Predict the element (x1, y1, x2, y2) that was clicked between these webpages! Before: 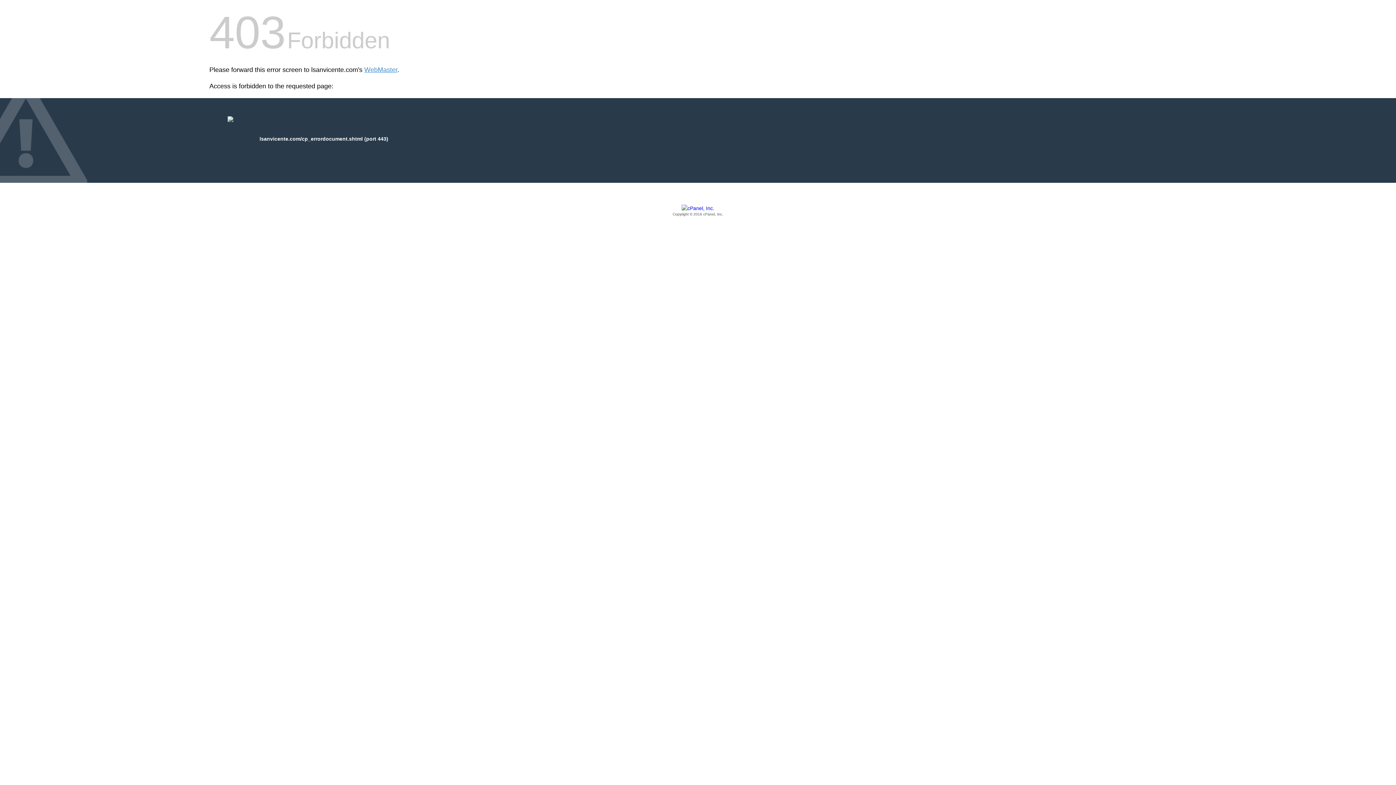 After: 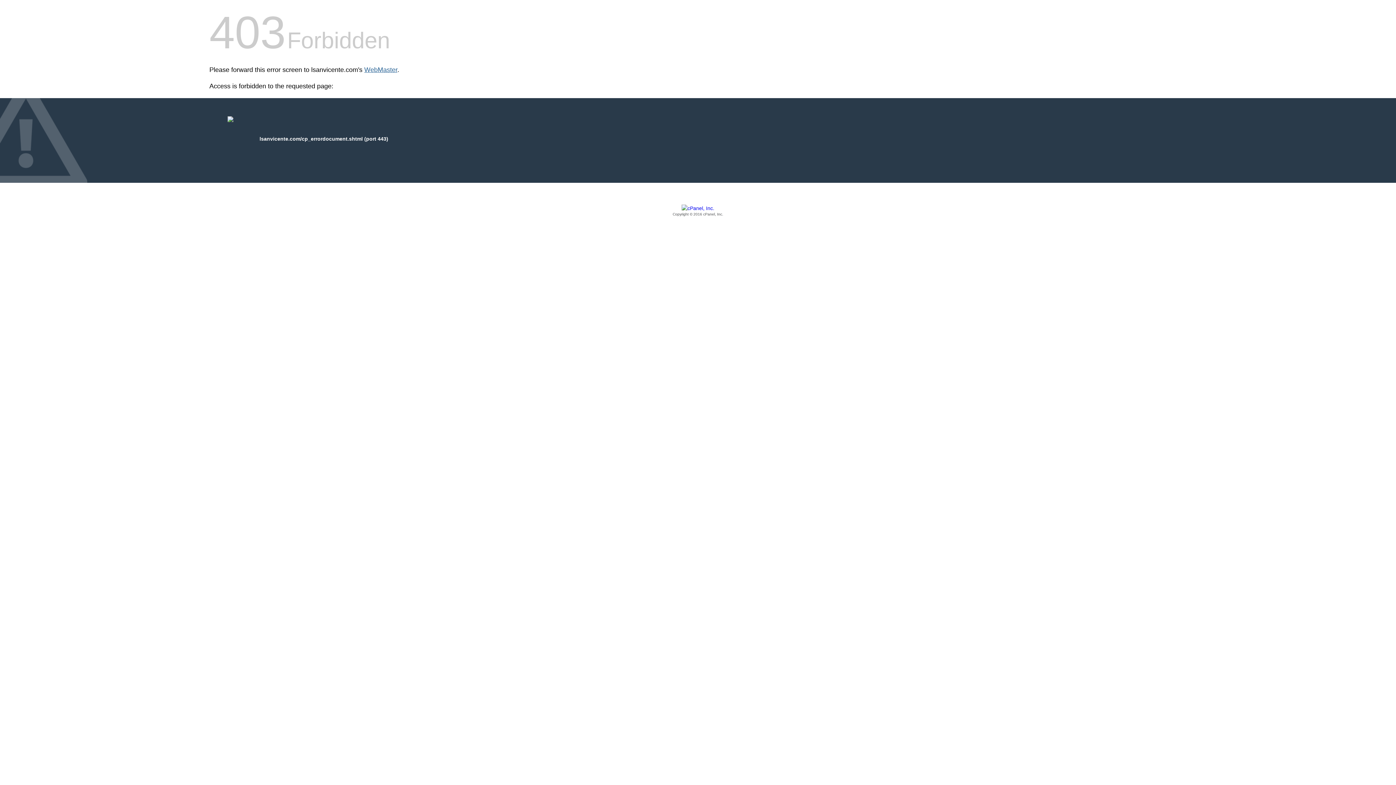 Action: label: WebMaster bbox: (364, 66, 397, 73)